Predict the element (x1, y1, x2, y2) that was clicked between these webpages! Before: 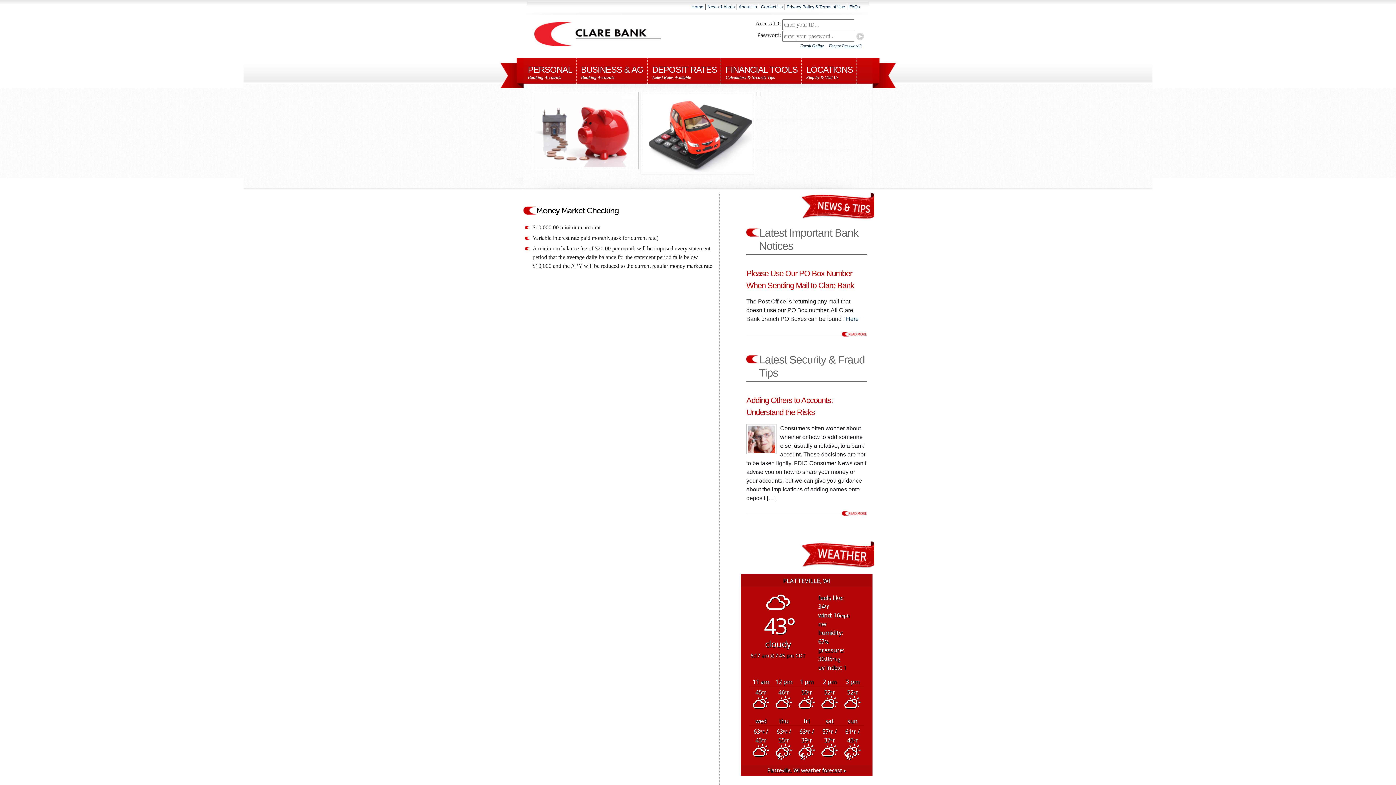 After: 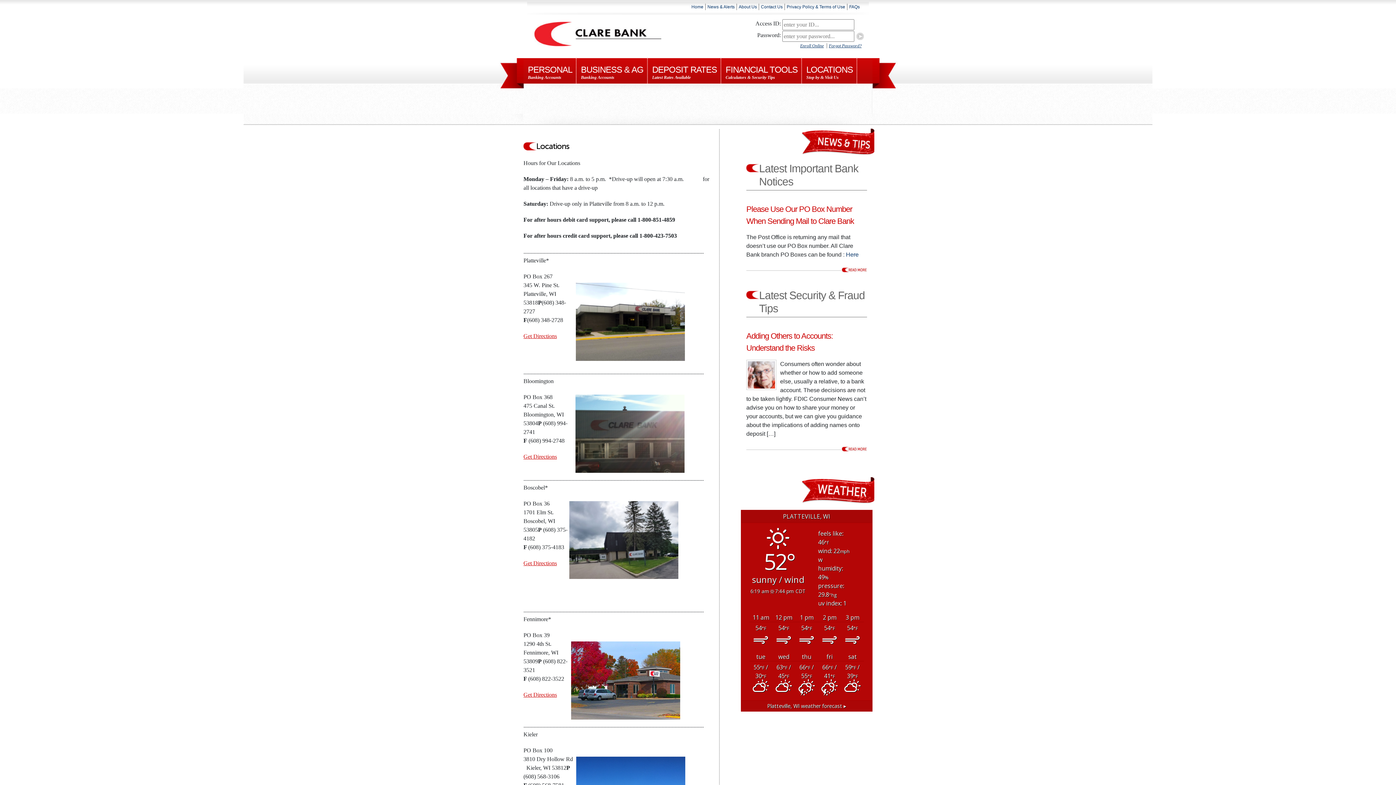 Action: bbox: (846, 316, 858, 322) label: Here